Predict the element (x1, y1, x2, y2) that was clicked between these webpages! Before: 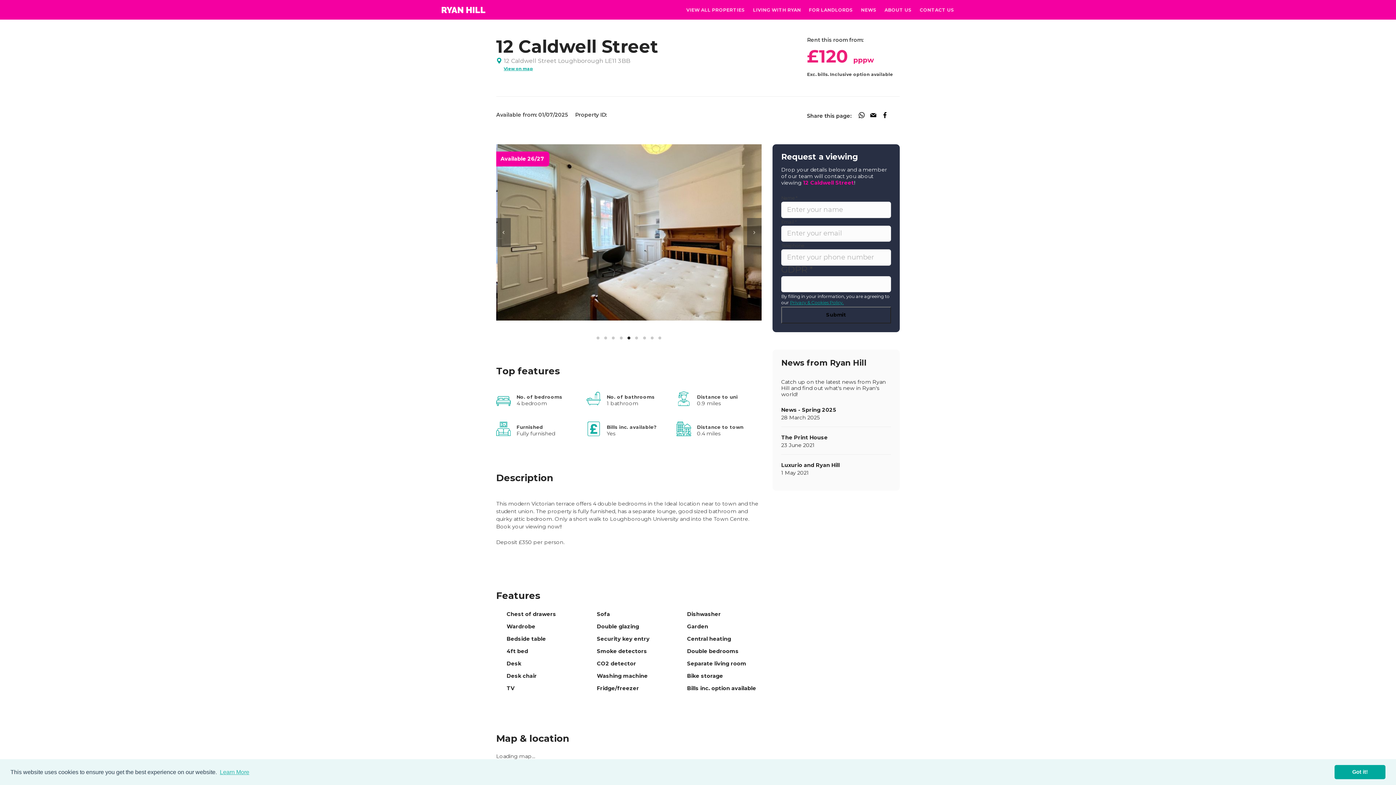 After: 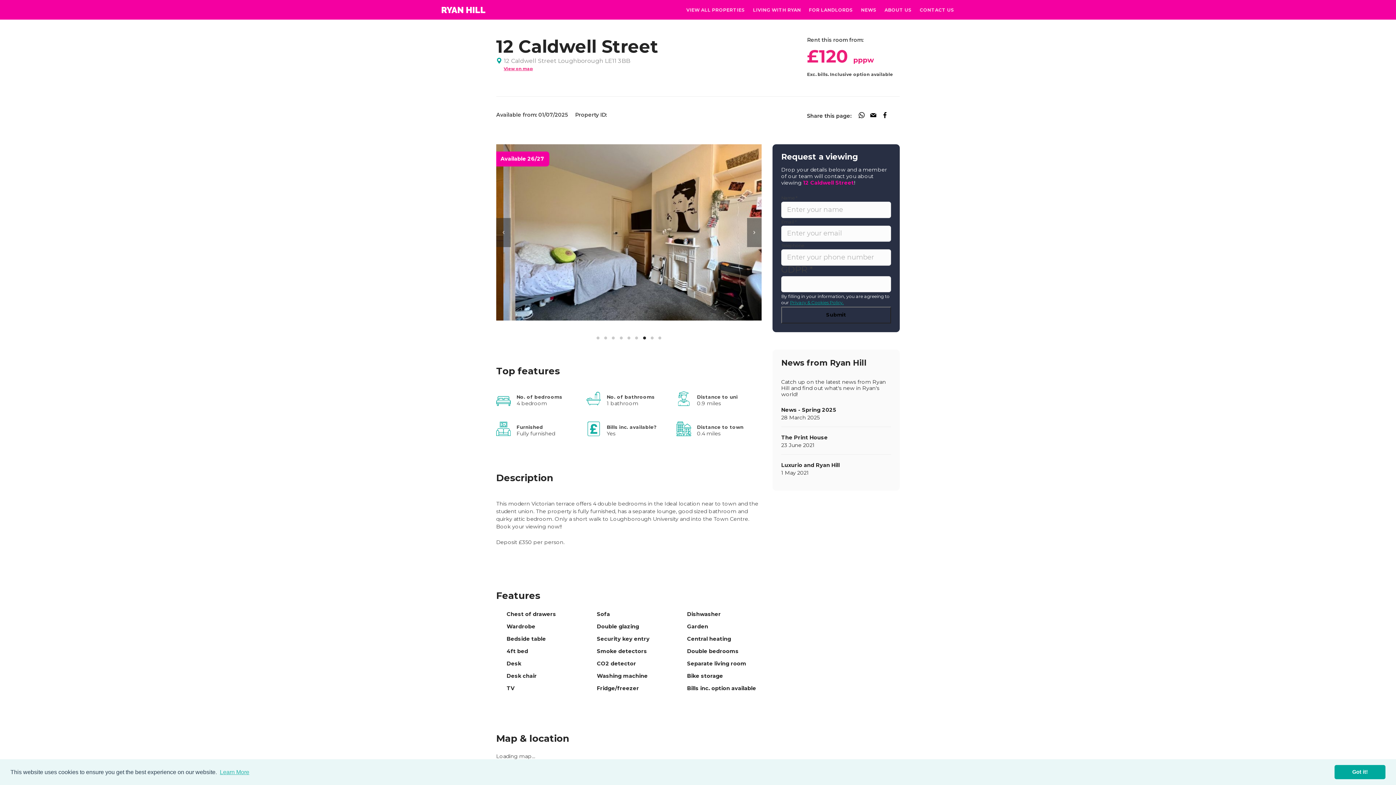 Action: bbox: (503, 66, 533, 71) label: 
View on map